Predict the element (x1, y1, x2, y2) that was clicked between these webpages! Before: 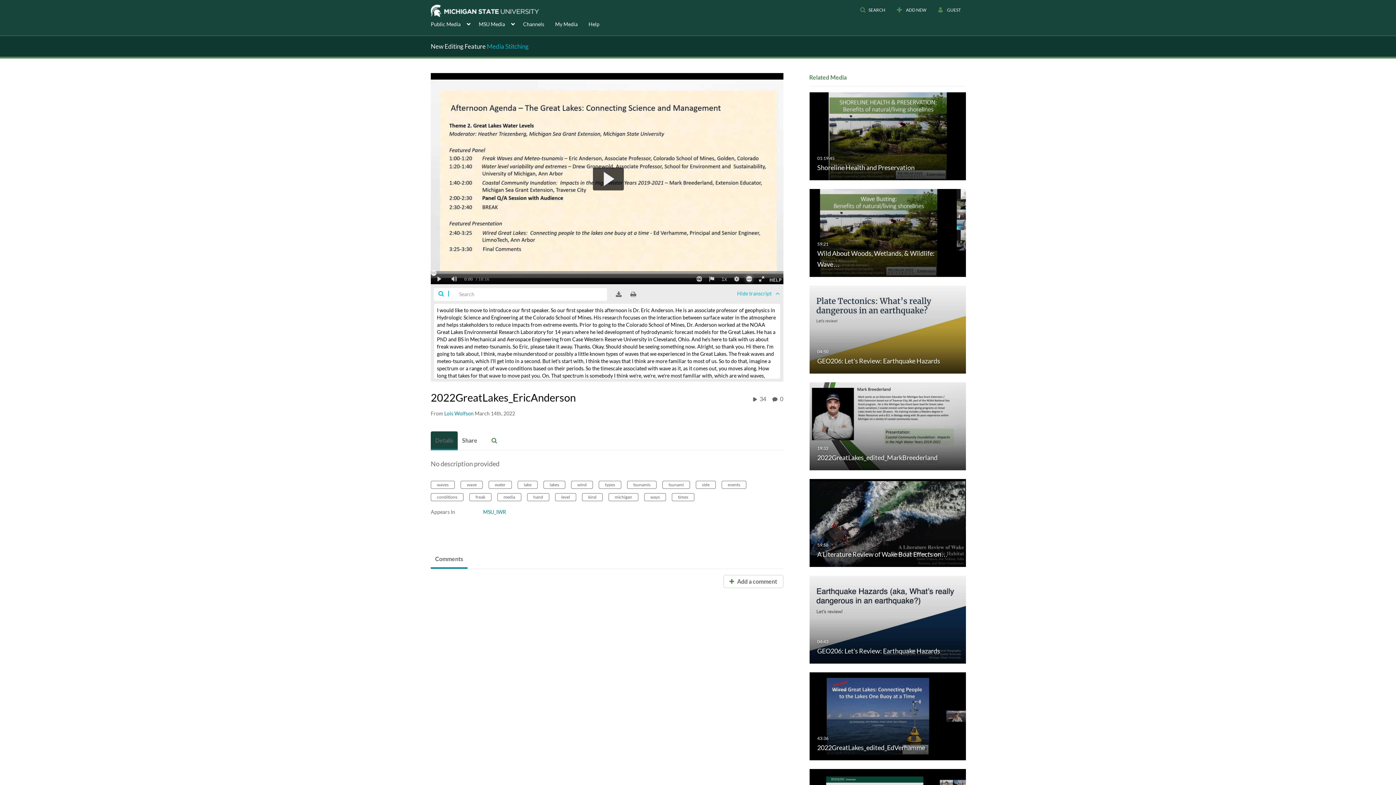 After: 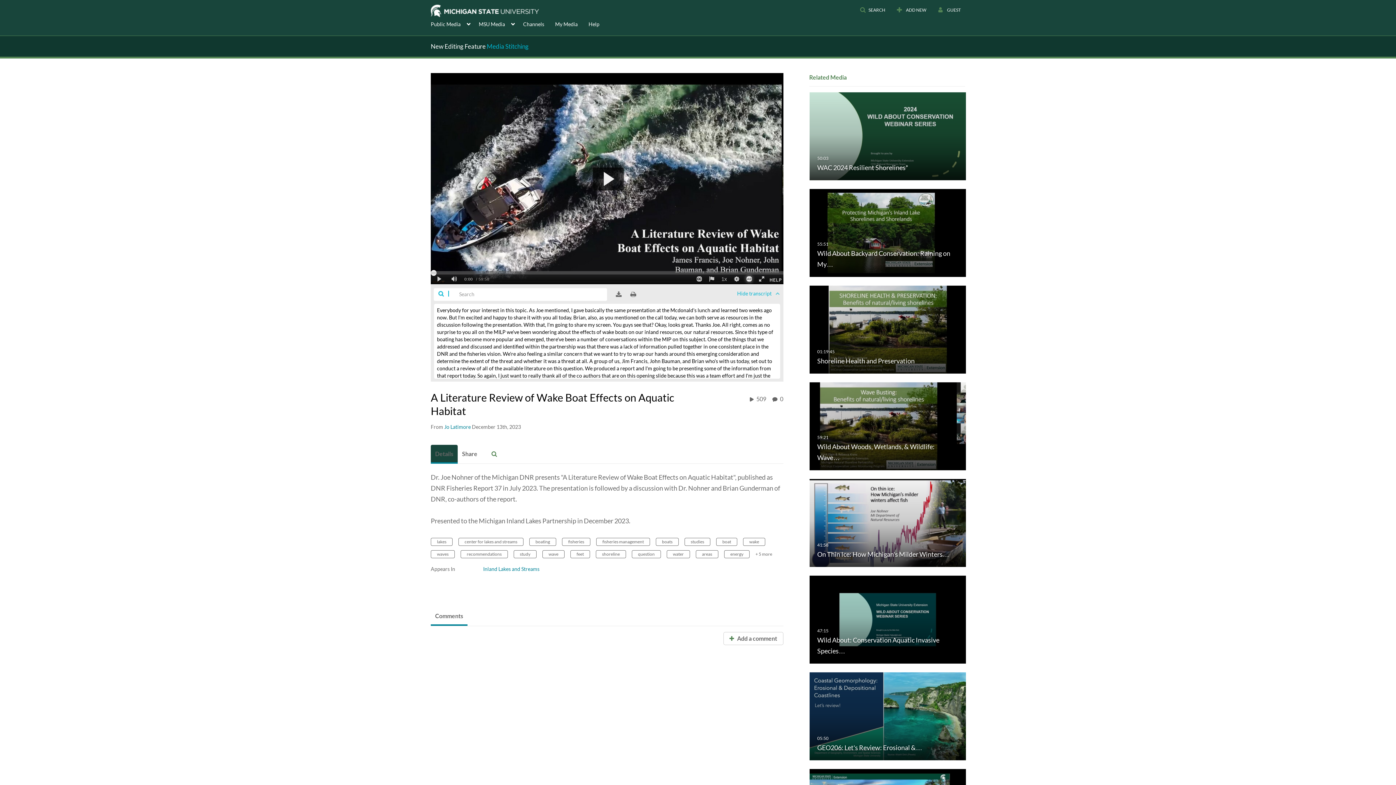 Action: bbox: (809, 519, 966, 525) label: A Literature Review of Wake Boat Effects on…
59:58

A Literature Review of Wake Boat Effects on…